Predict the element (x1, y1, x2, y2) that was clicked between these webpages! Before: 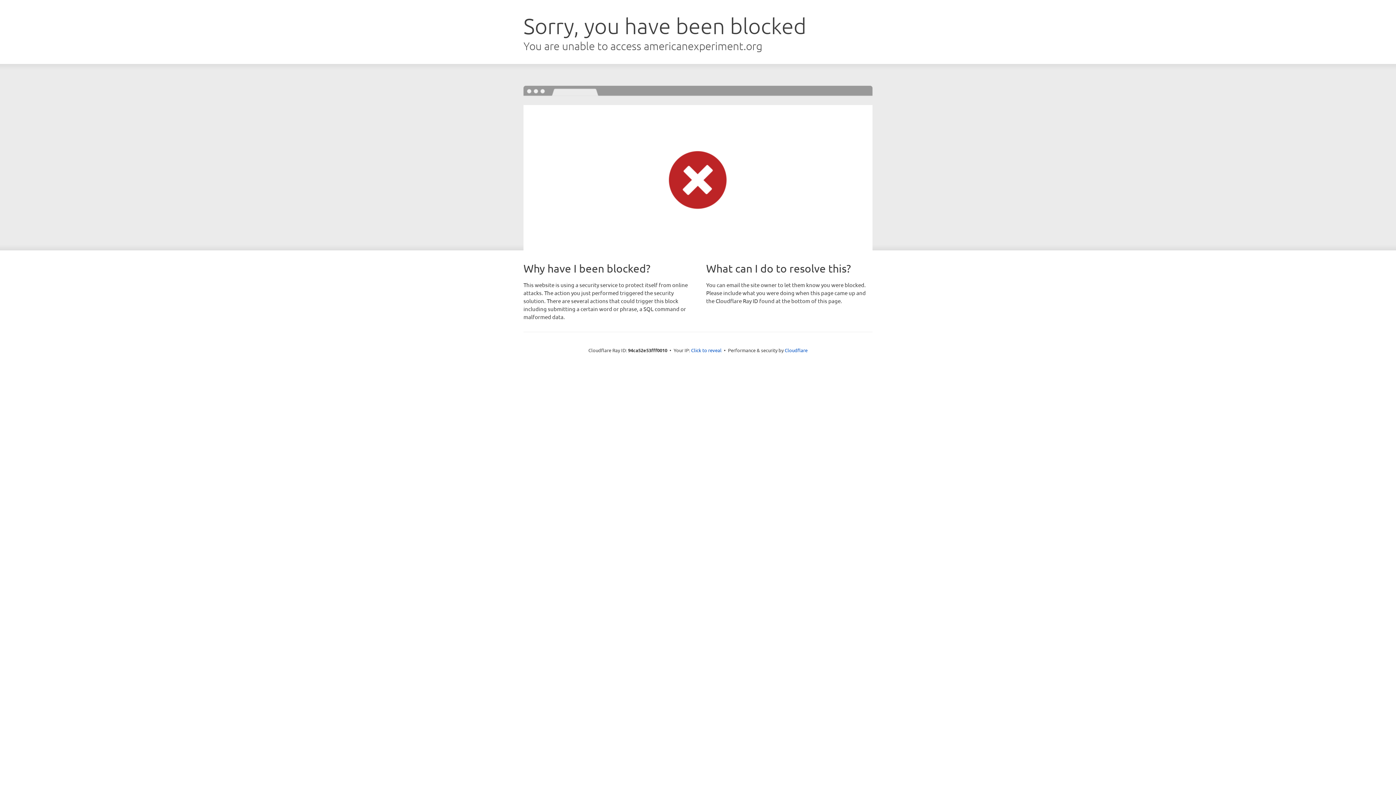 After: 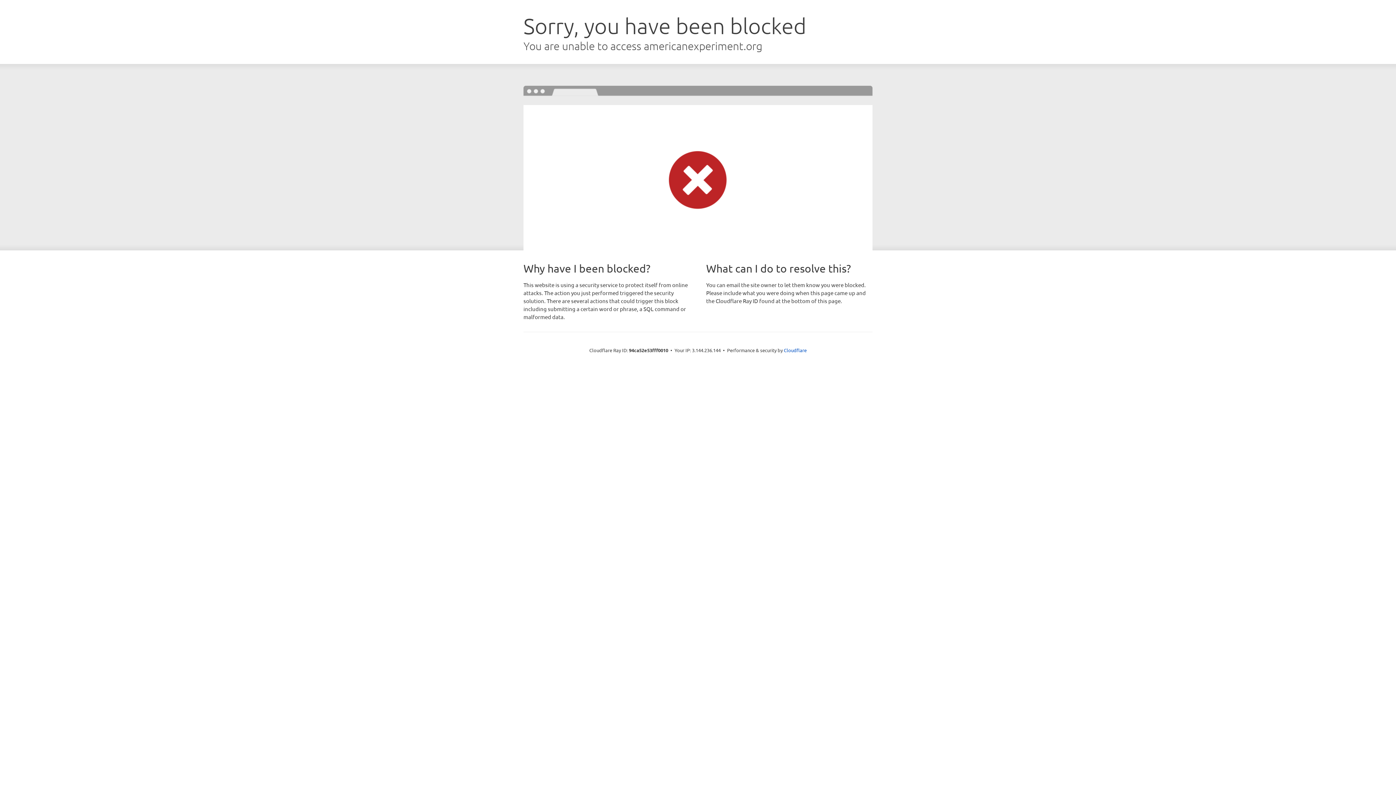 Action: label: Click to reveal bbox: (691, 346, 721, 353)